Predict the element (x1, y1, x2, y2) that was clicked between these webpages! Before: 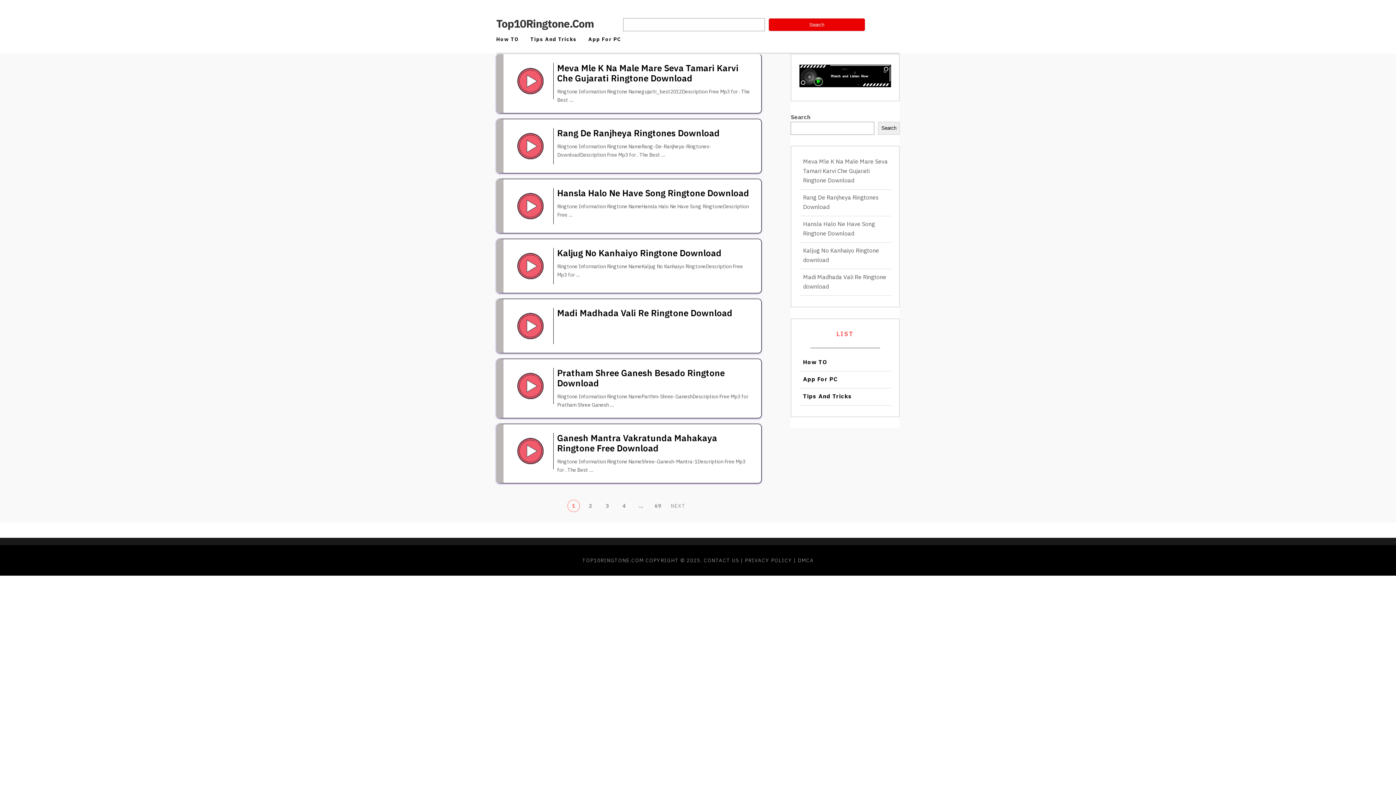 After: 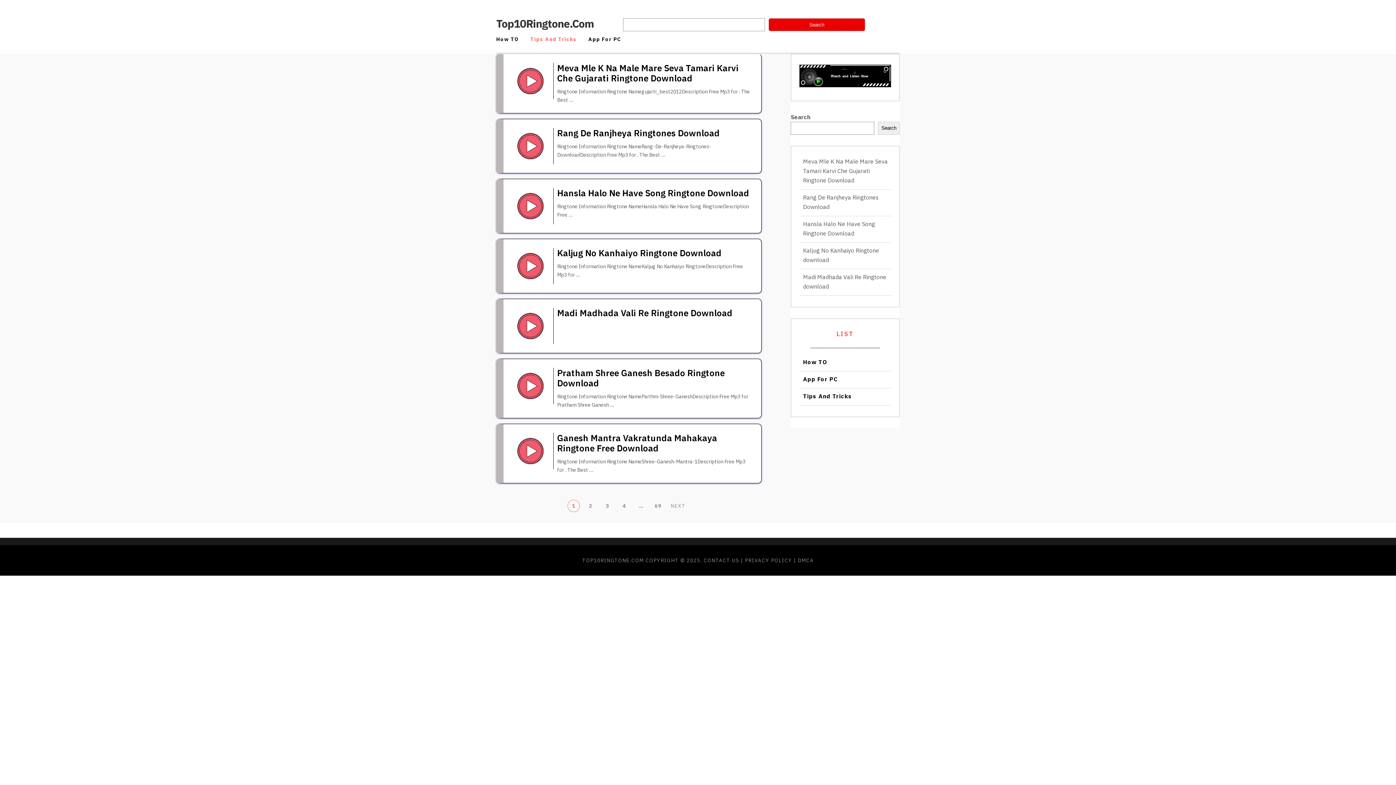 Action: bbox: (530, 34, 576, 43) label: Tips And Tricks